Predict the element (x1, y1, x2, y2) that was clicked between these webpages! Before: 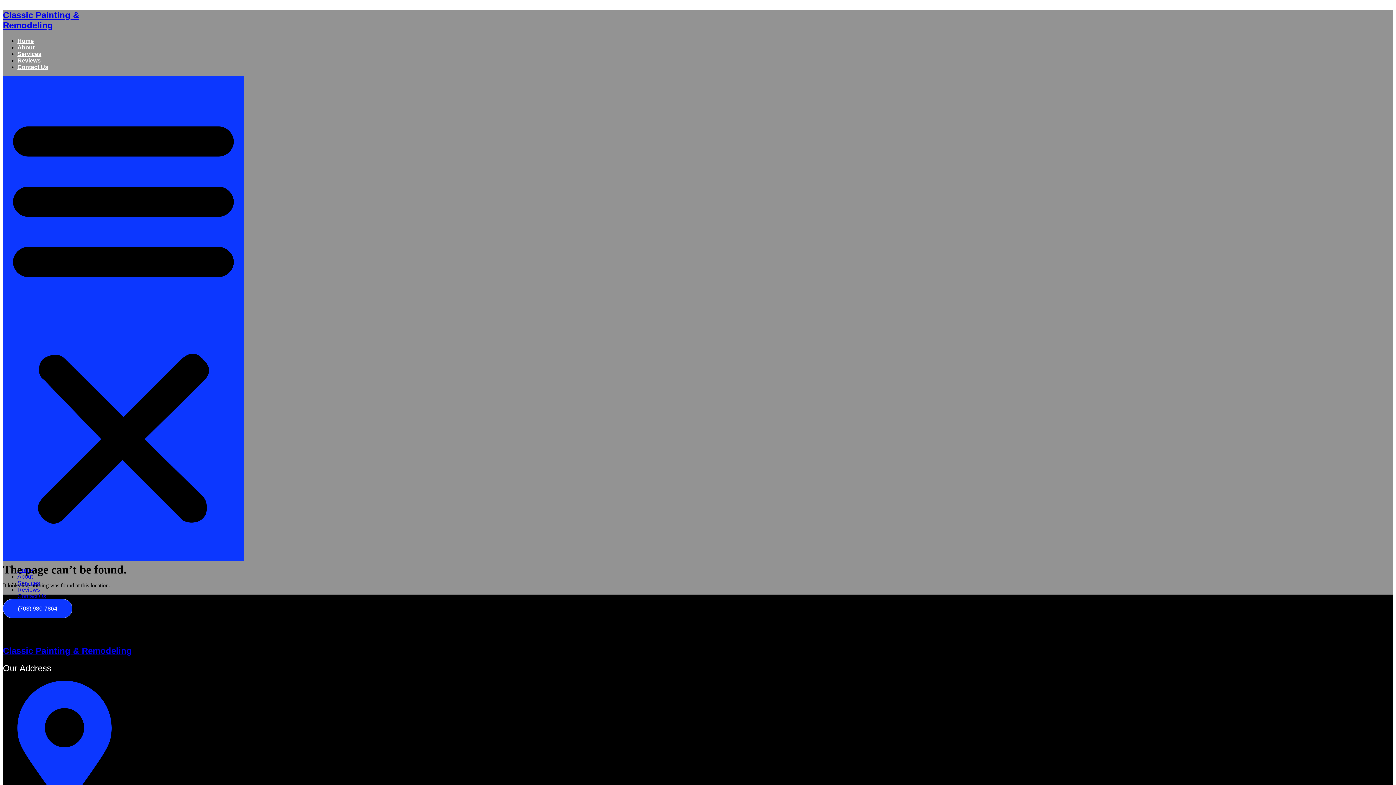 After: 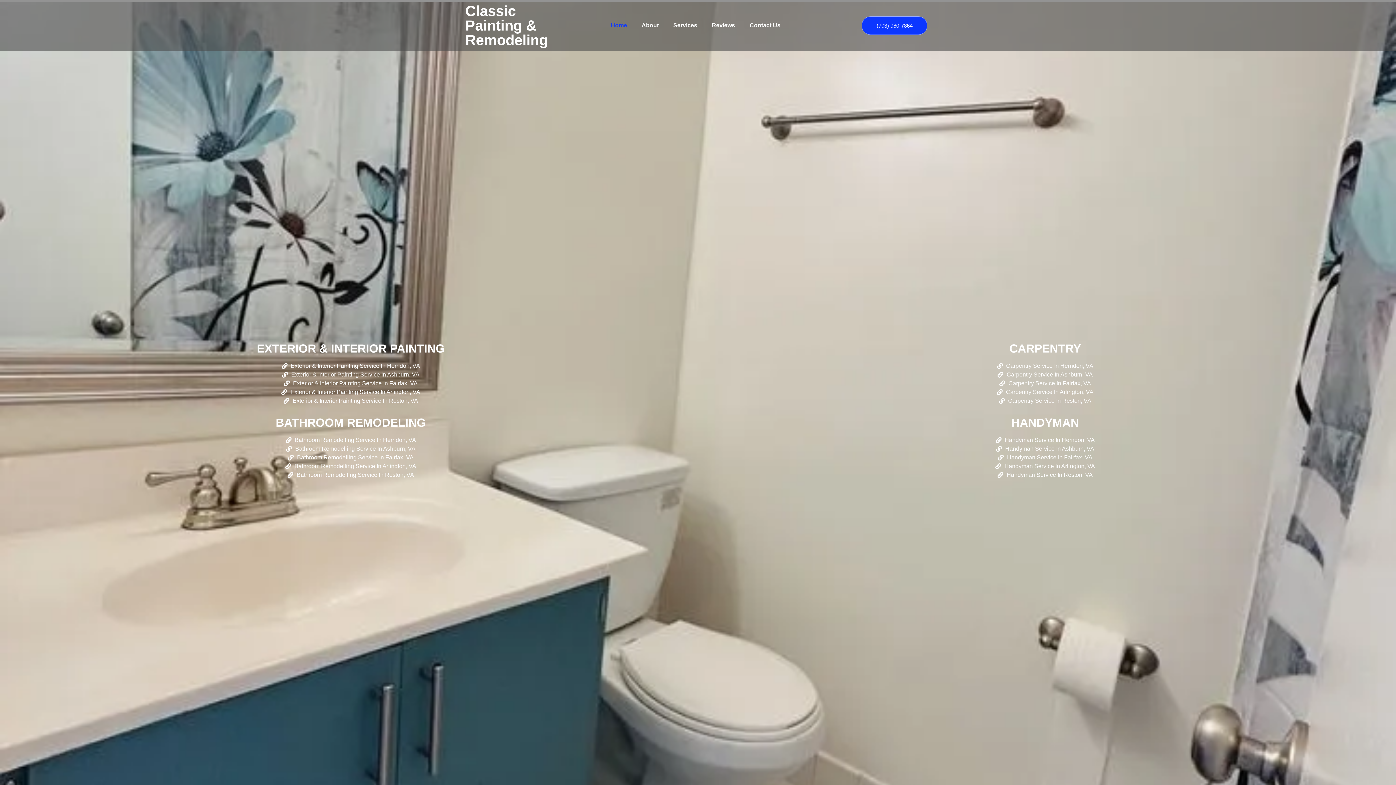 Action: bbox: (2, 10, 79, 30) label: Classic Painting & Remodeling